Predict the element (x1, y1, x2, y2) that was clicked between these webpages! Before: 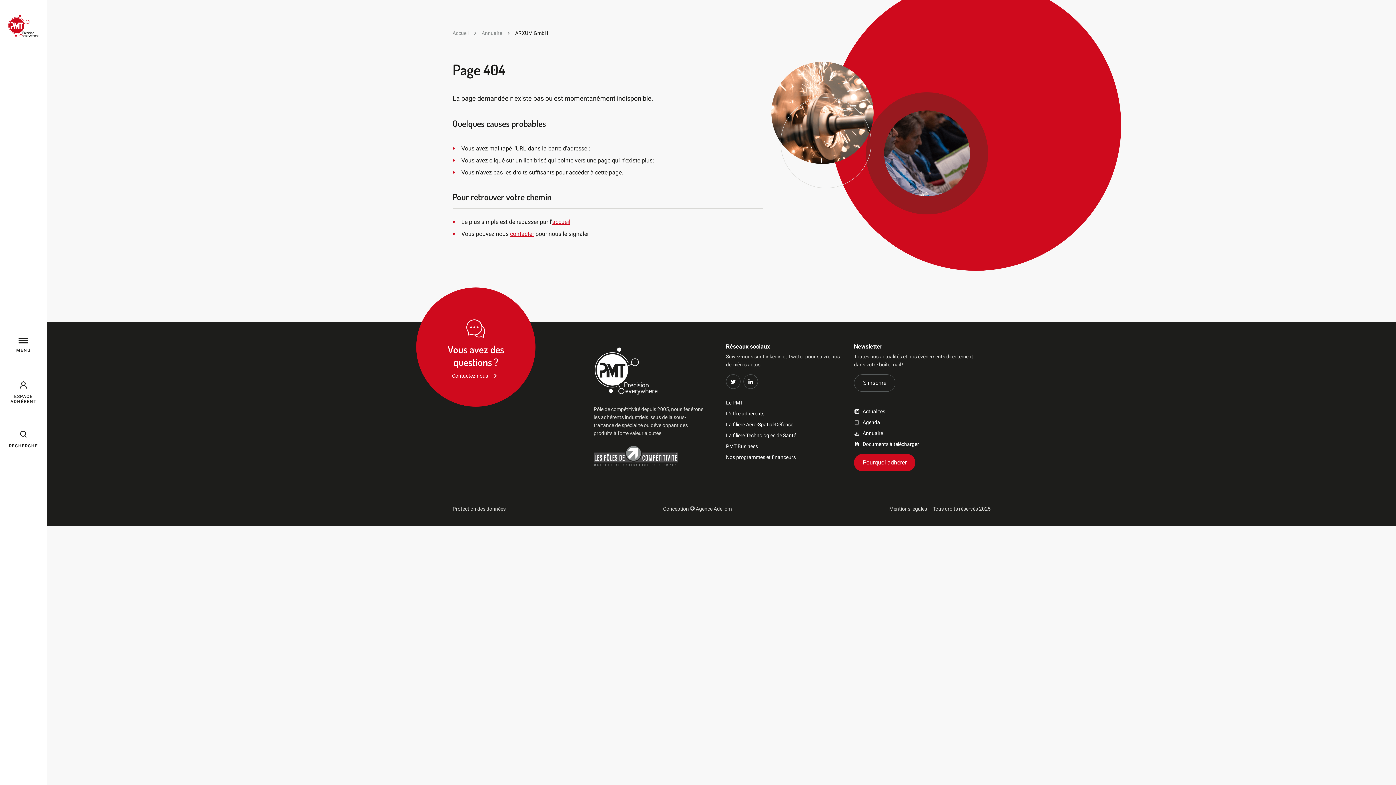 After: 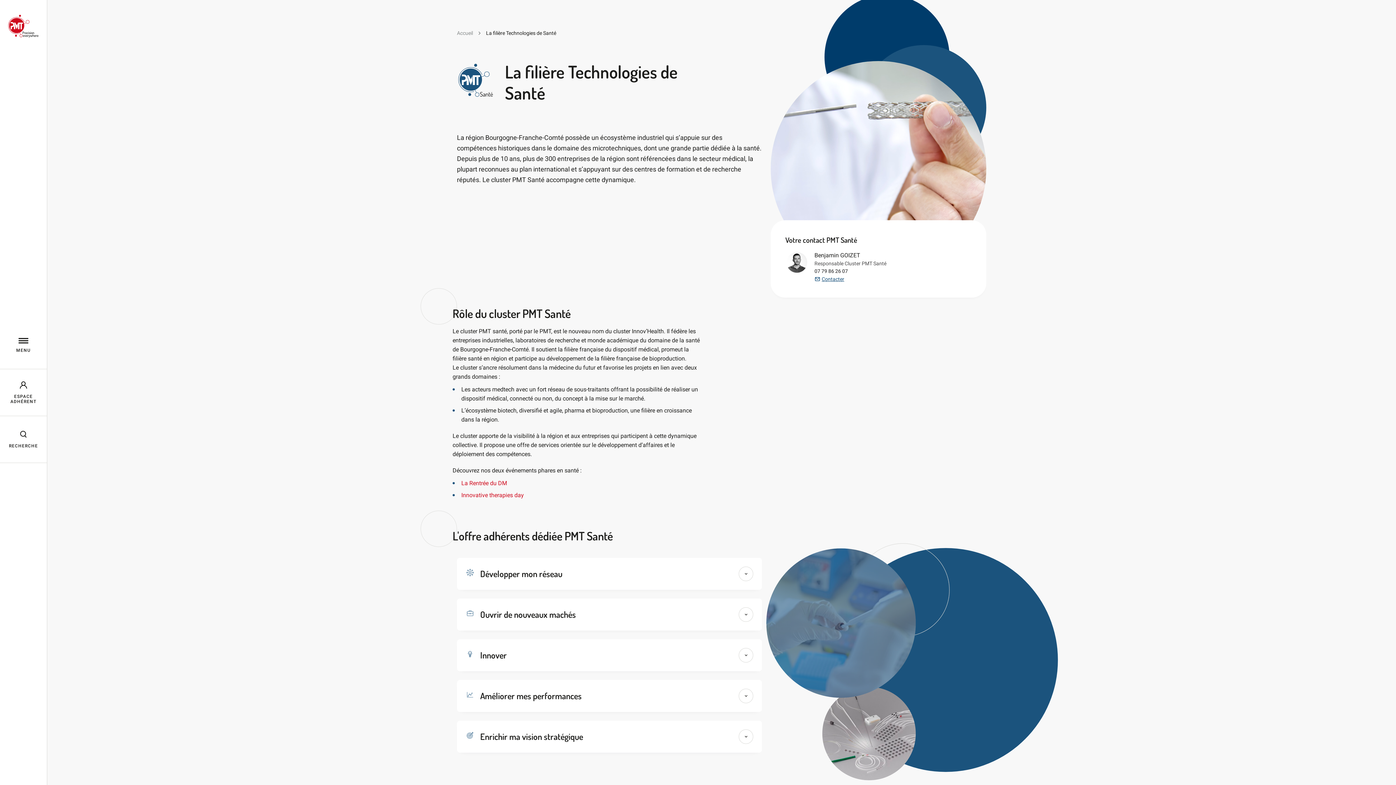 Action: label: La filière Technologies de Santé bbox: (726, 431, 796, 439)